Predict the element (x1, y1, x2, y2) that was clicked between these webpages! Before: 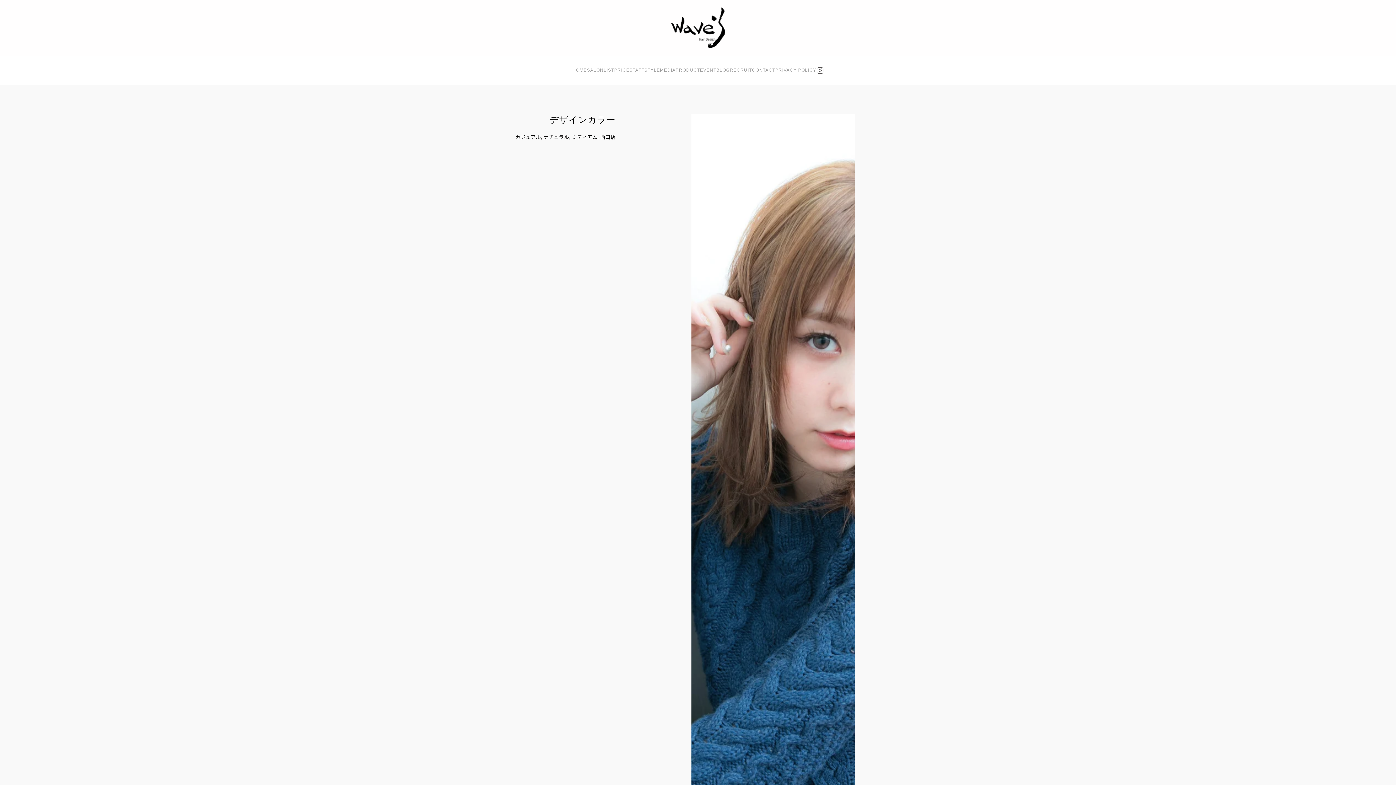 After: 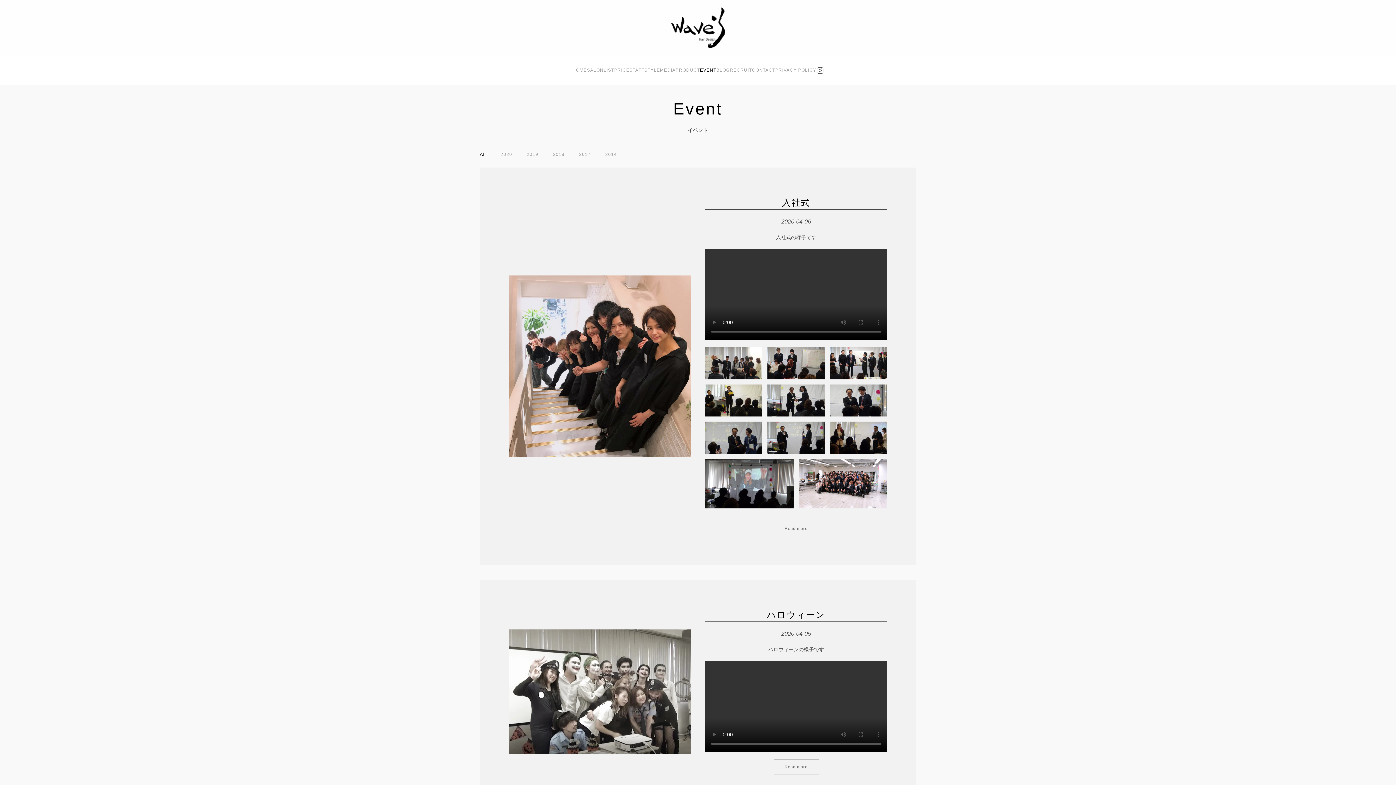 Action: bbox: (700, 55, 716, 84) label: EVENT